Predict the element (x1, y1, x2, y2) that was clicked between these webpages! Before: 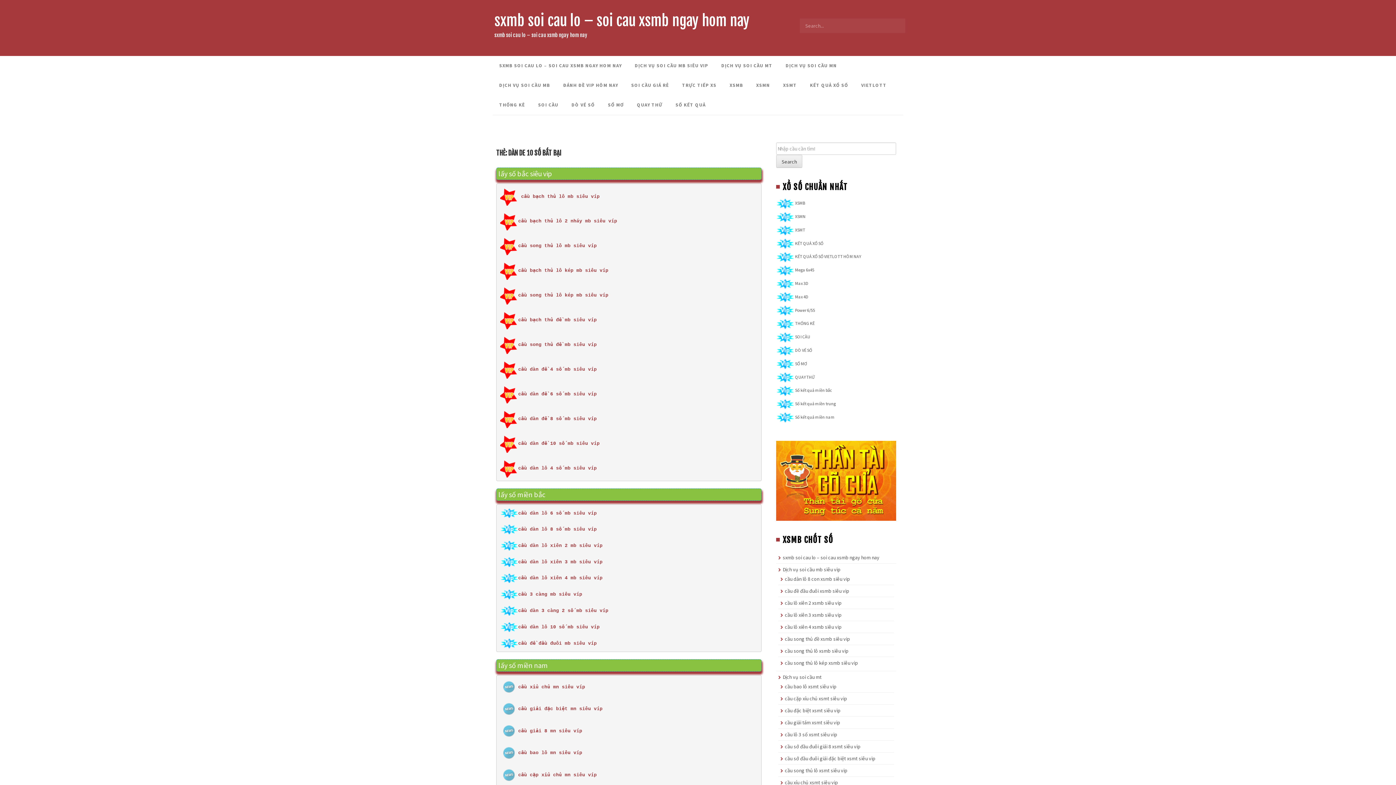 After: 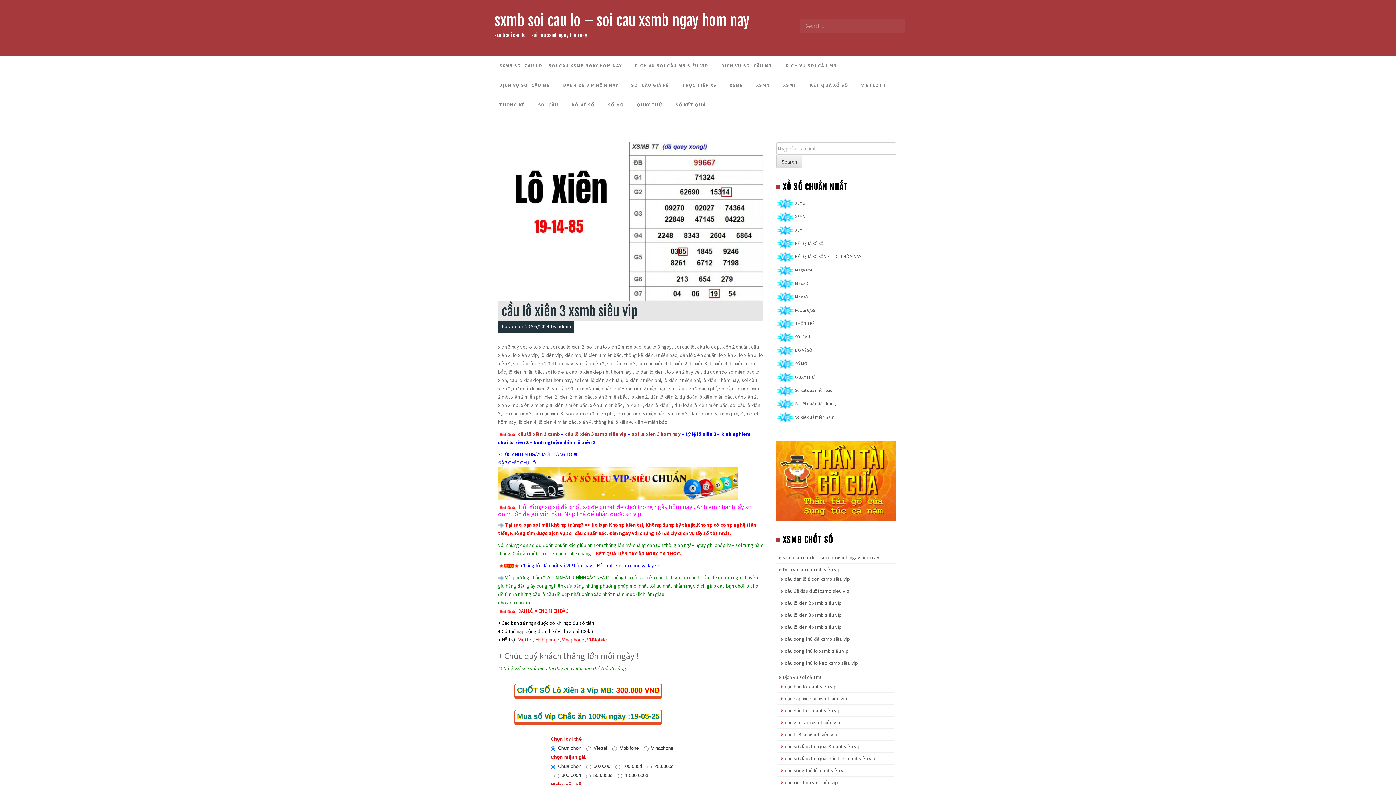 Action: bbox: (785, 612, 841, 618) label: cầu lô xiên 3 xsmb siêu vip